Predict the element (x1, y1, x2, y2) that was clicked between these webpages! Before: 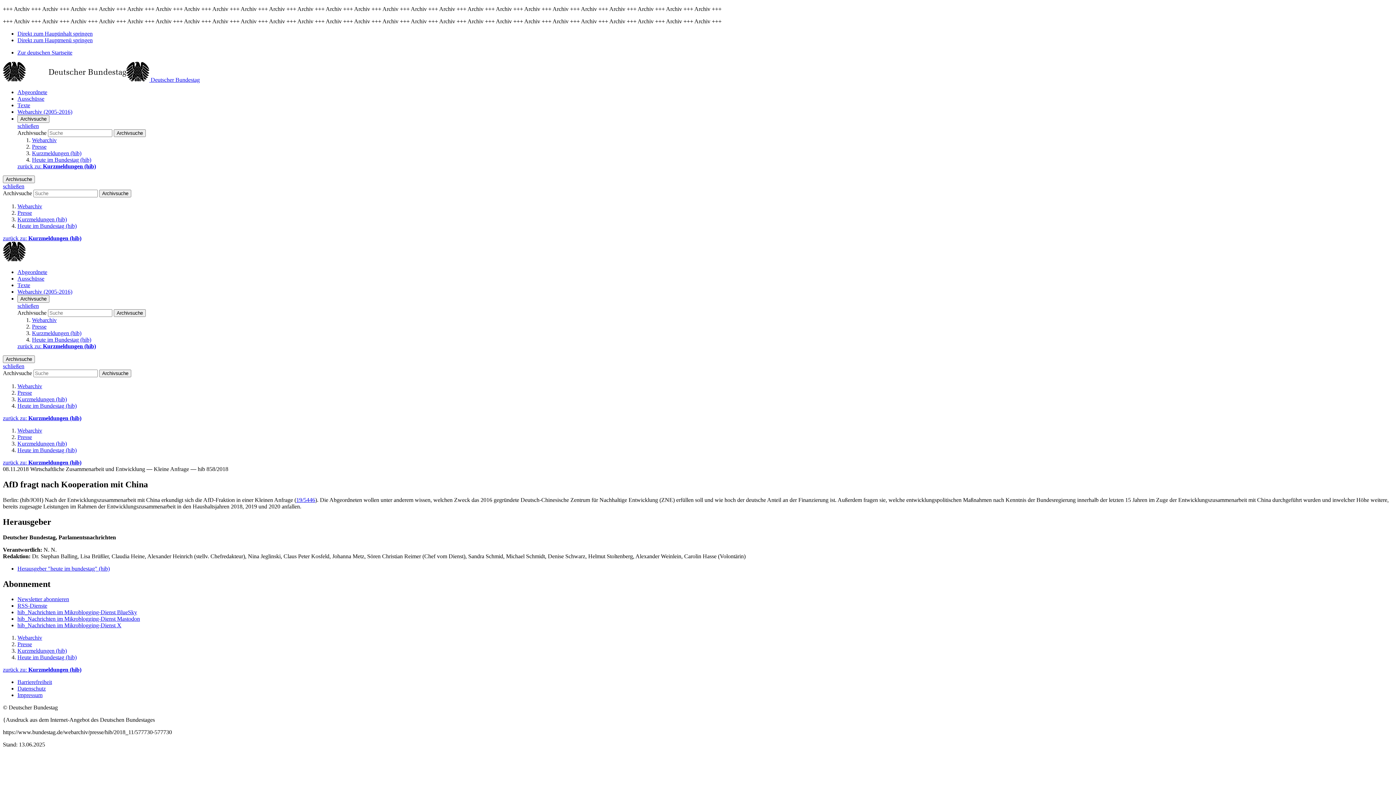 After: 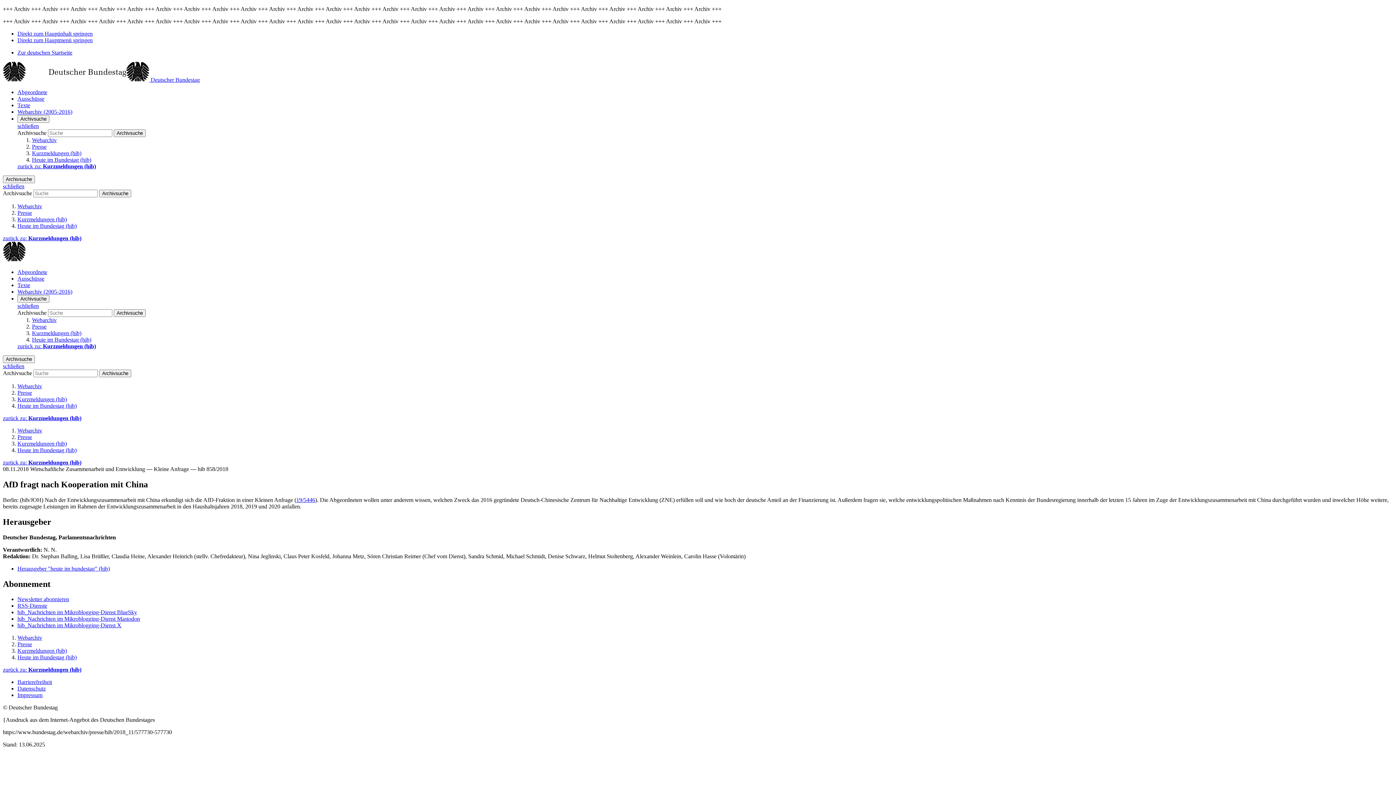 Action: label: 19/5446 bbox: (296, 497, 315, 503)